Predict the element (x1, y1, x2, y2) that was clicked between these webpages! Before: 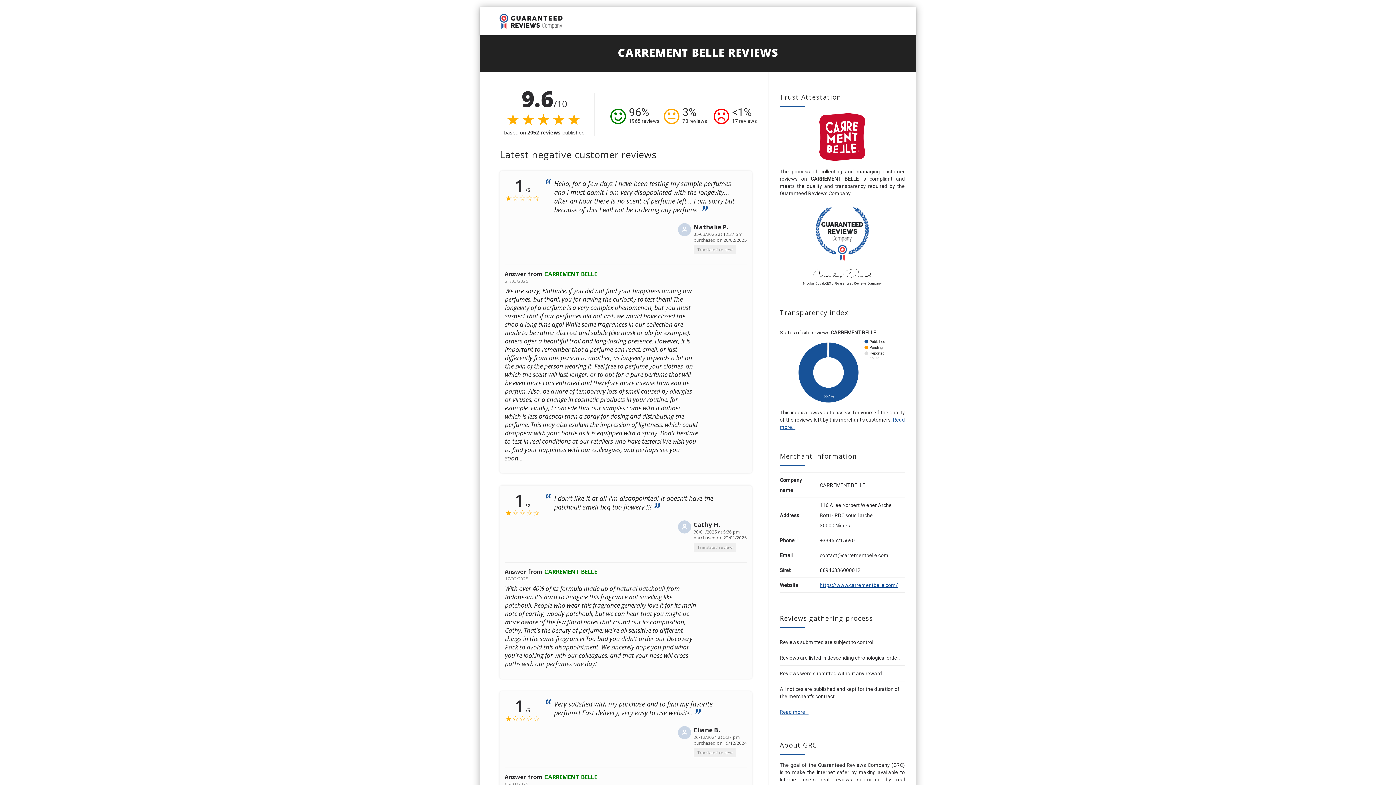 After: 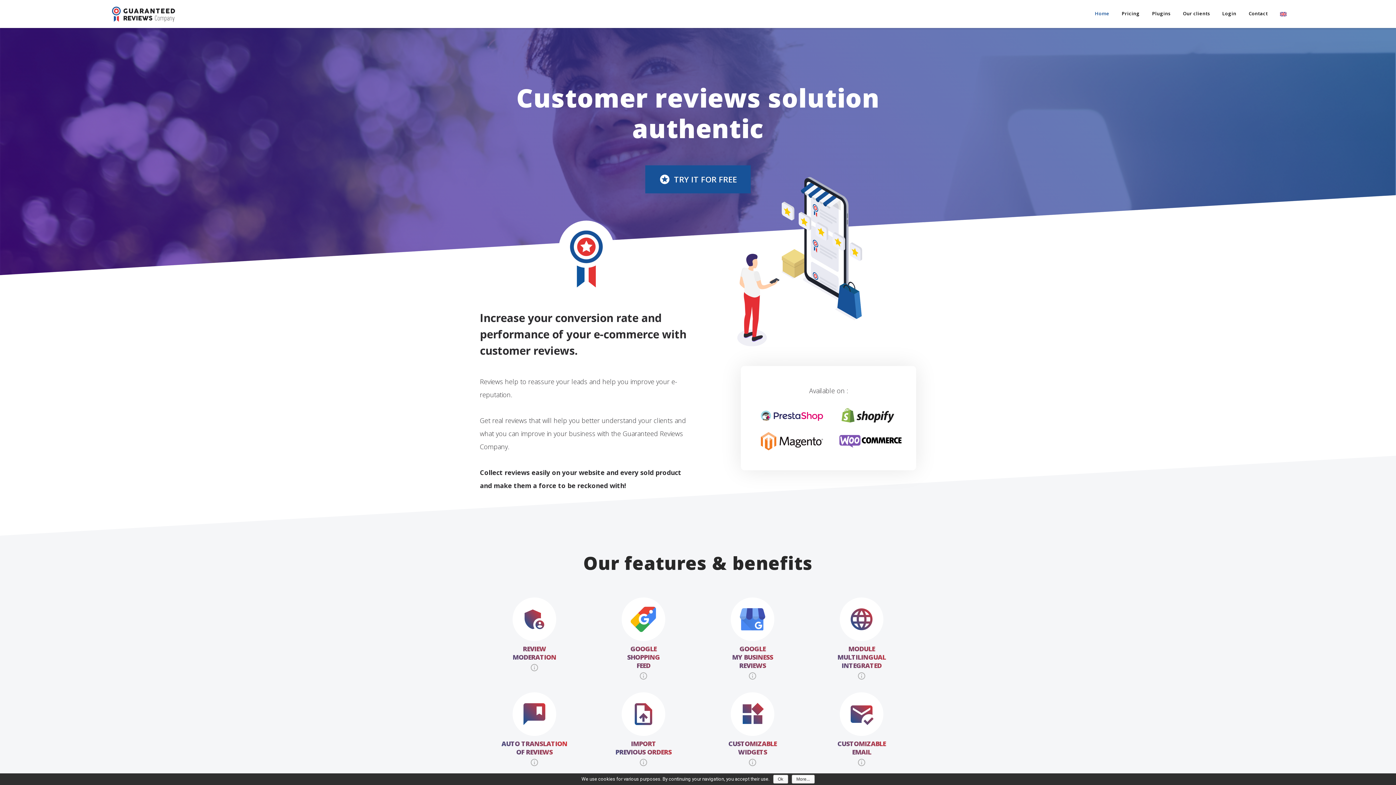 Action: bbox: (490, 7, 576, 36)